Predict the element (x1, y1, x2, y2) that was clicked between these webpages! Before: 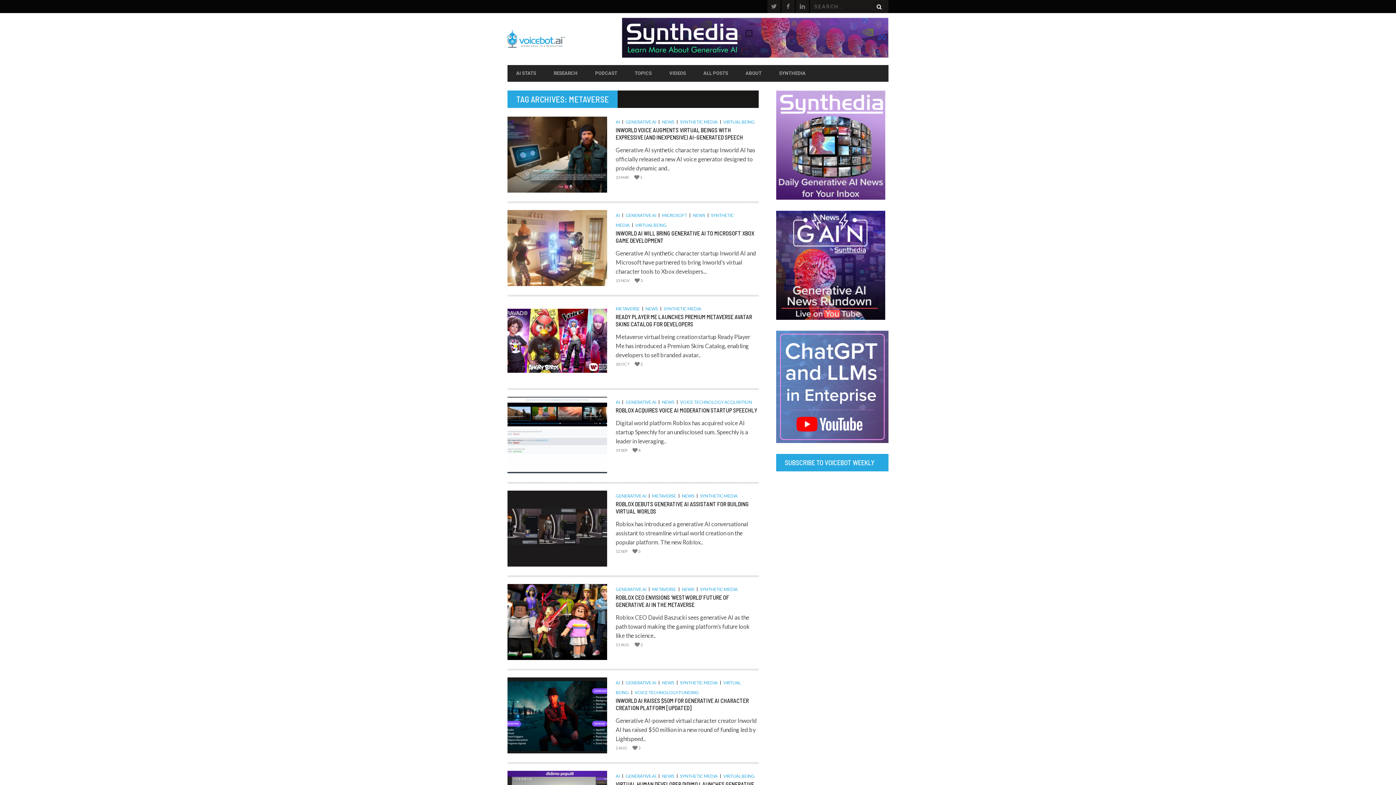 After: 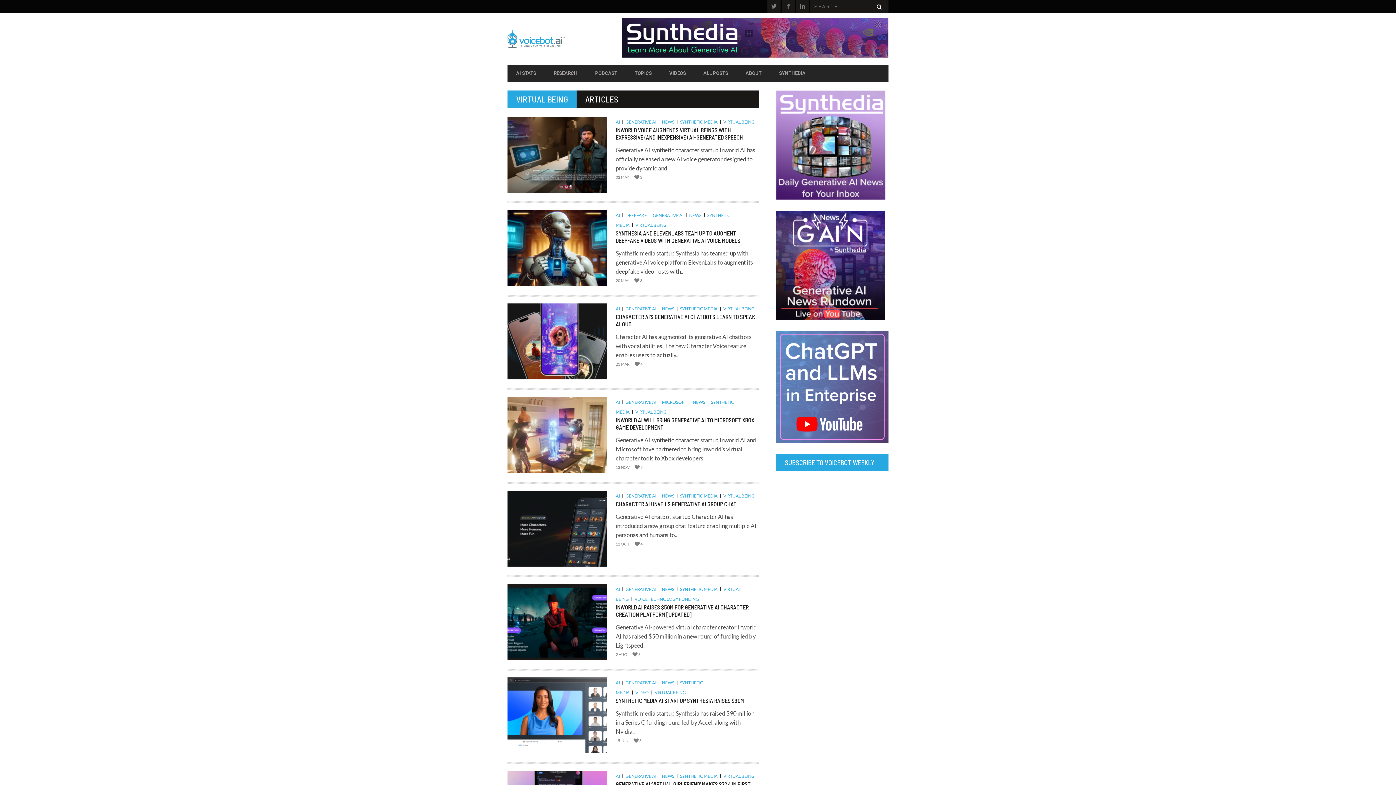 Action: label: VIRTUAL BEING bbox: (635, 222, 669, 228)